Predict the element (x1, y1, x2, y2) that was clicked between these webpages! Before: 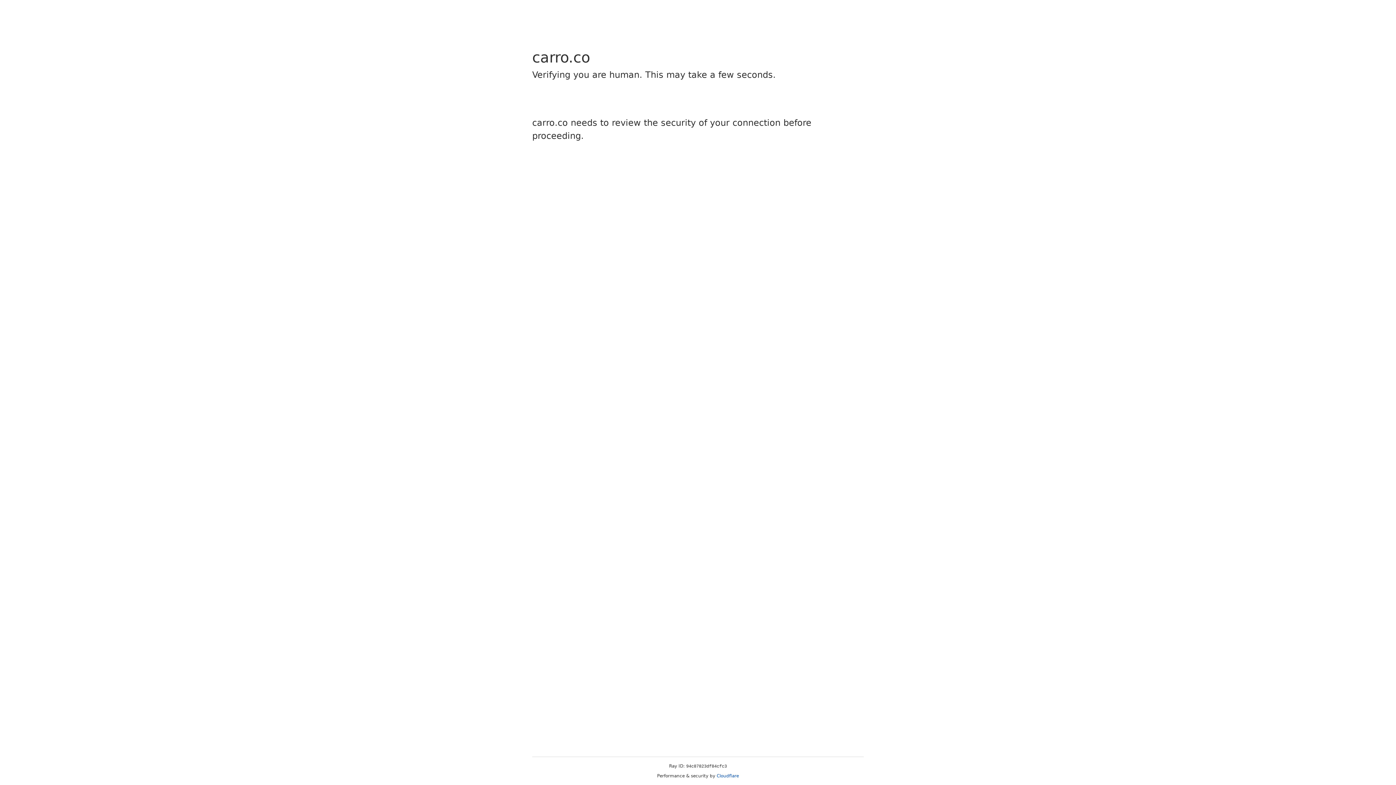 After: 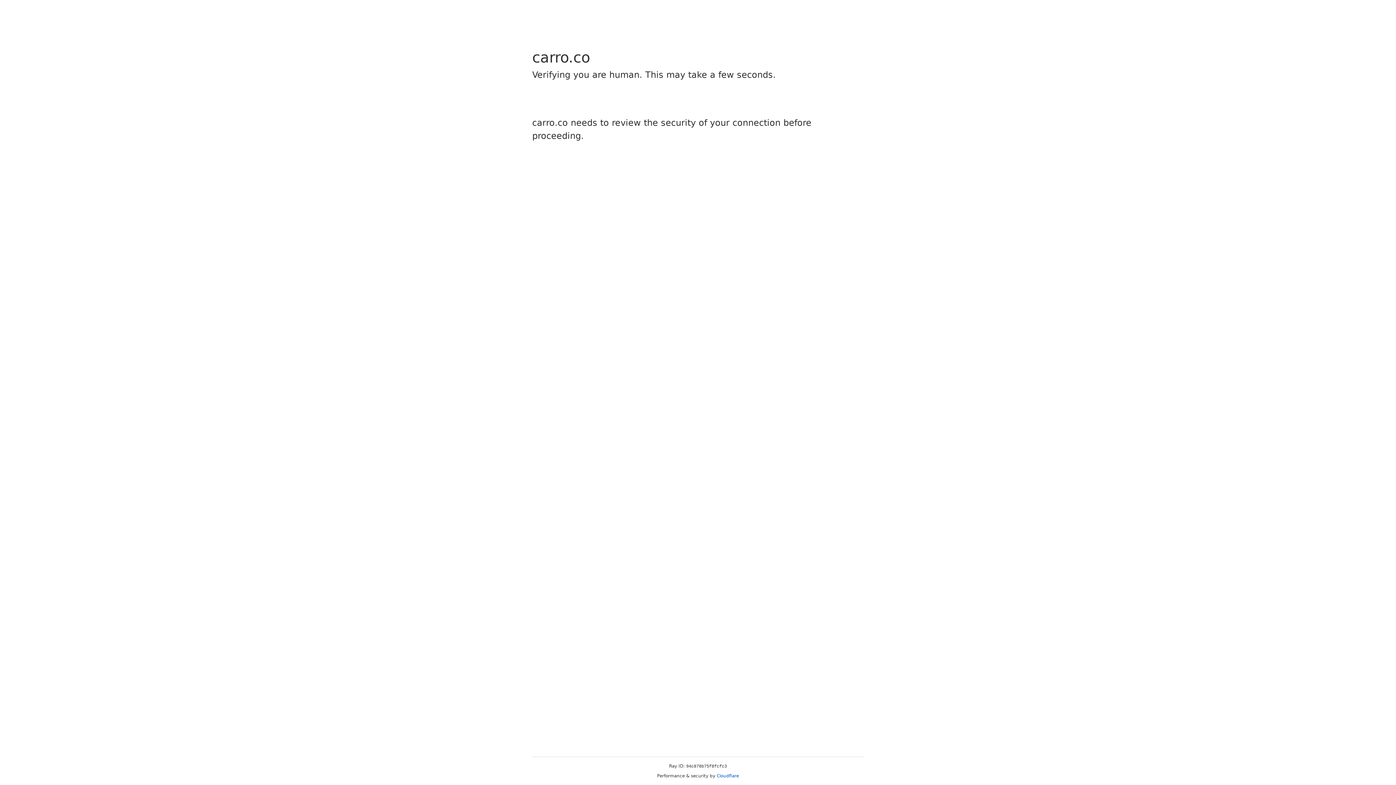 Action: bbox: (716, 773, 739, 778) label: Cloudflare